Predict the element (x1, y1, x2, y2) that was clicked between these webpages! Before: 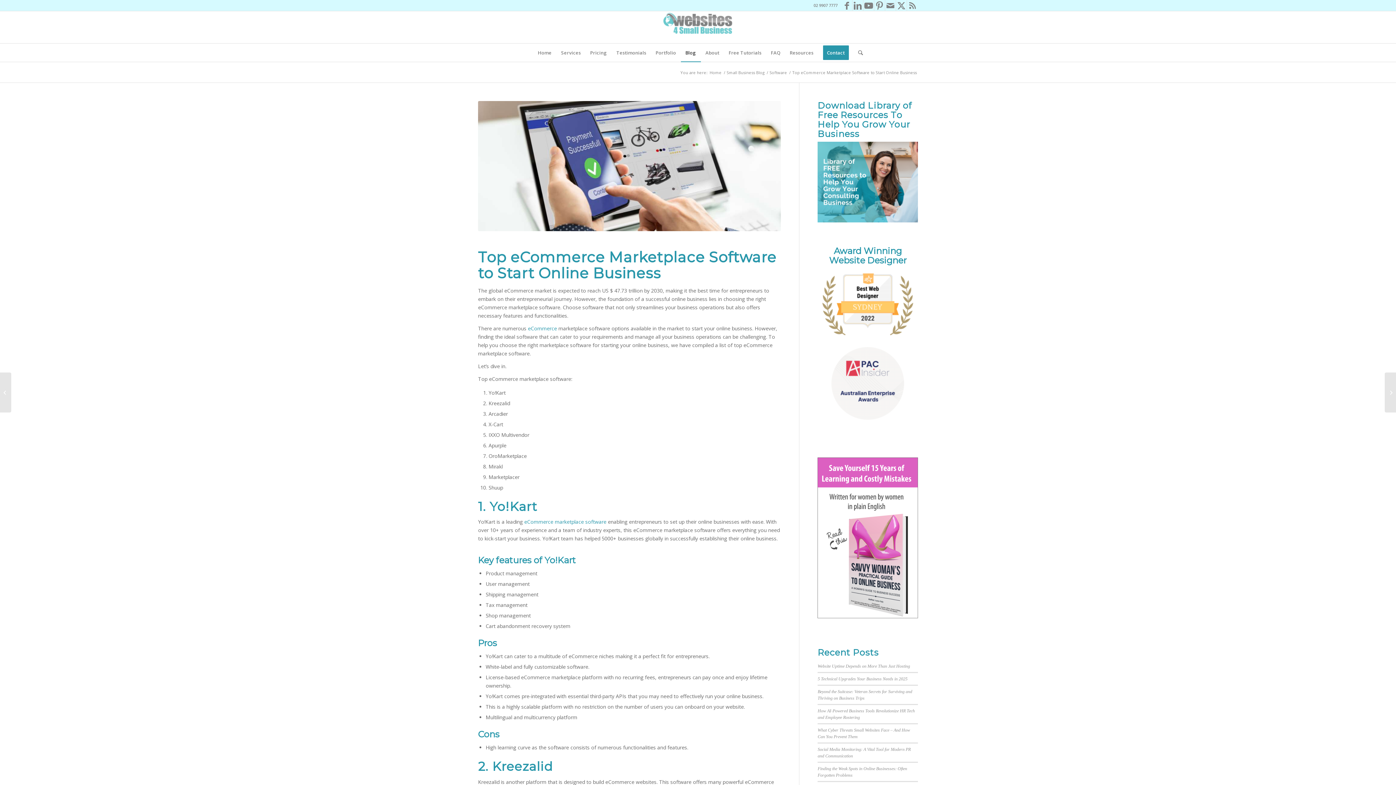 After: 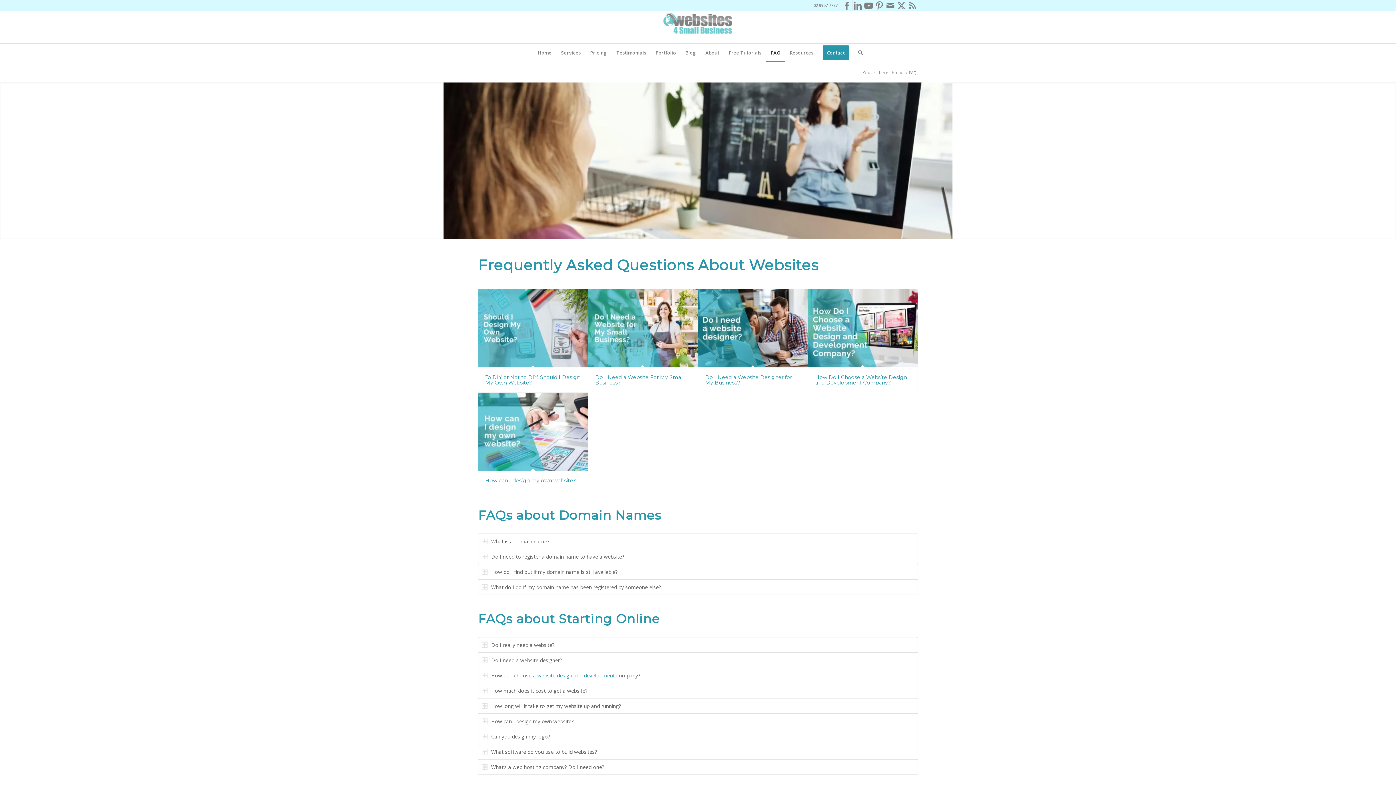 Action: bbox: (766, 43, 785, 61) label: FAQ